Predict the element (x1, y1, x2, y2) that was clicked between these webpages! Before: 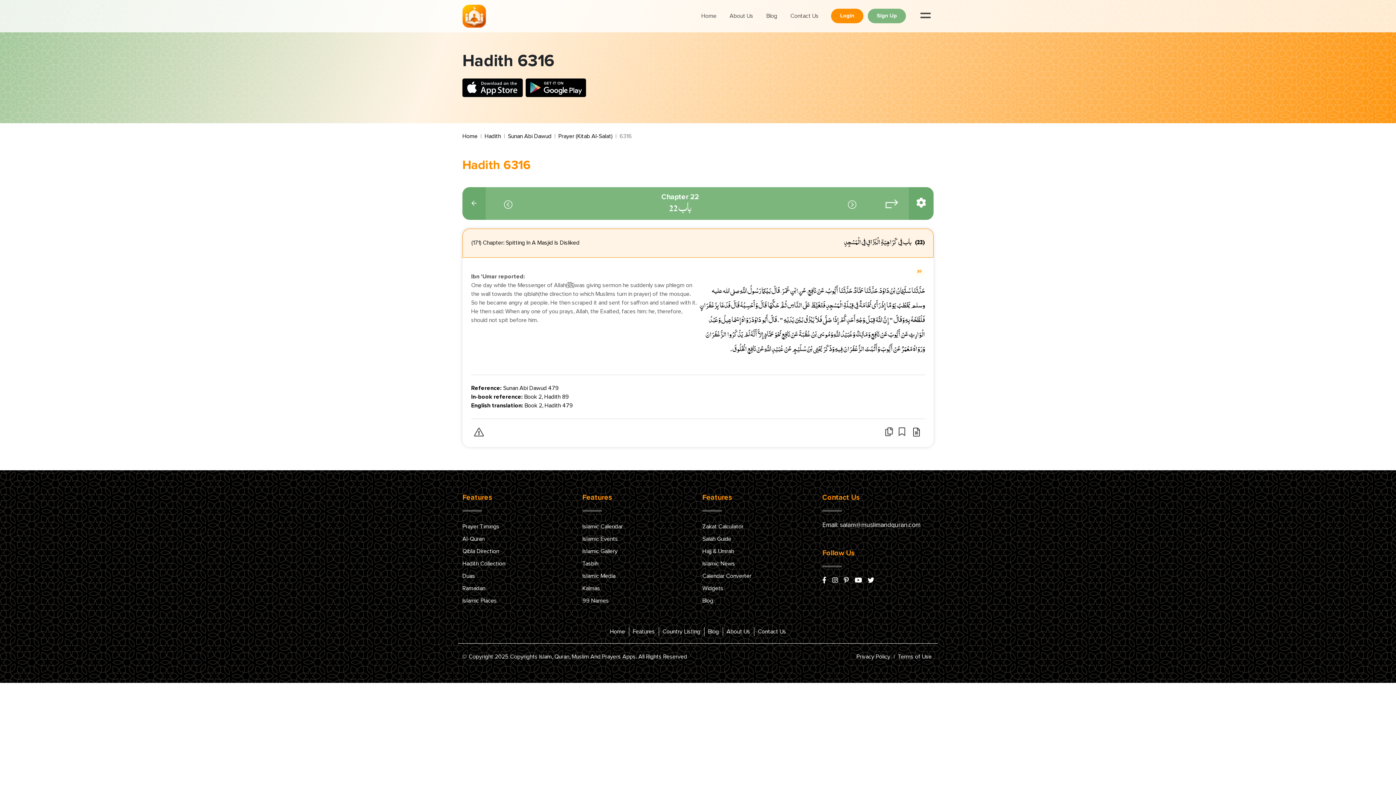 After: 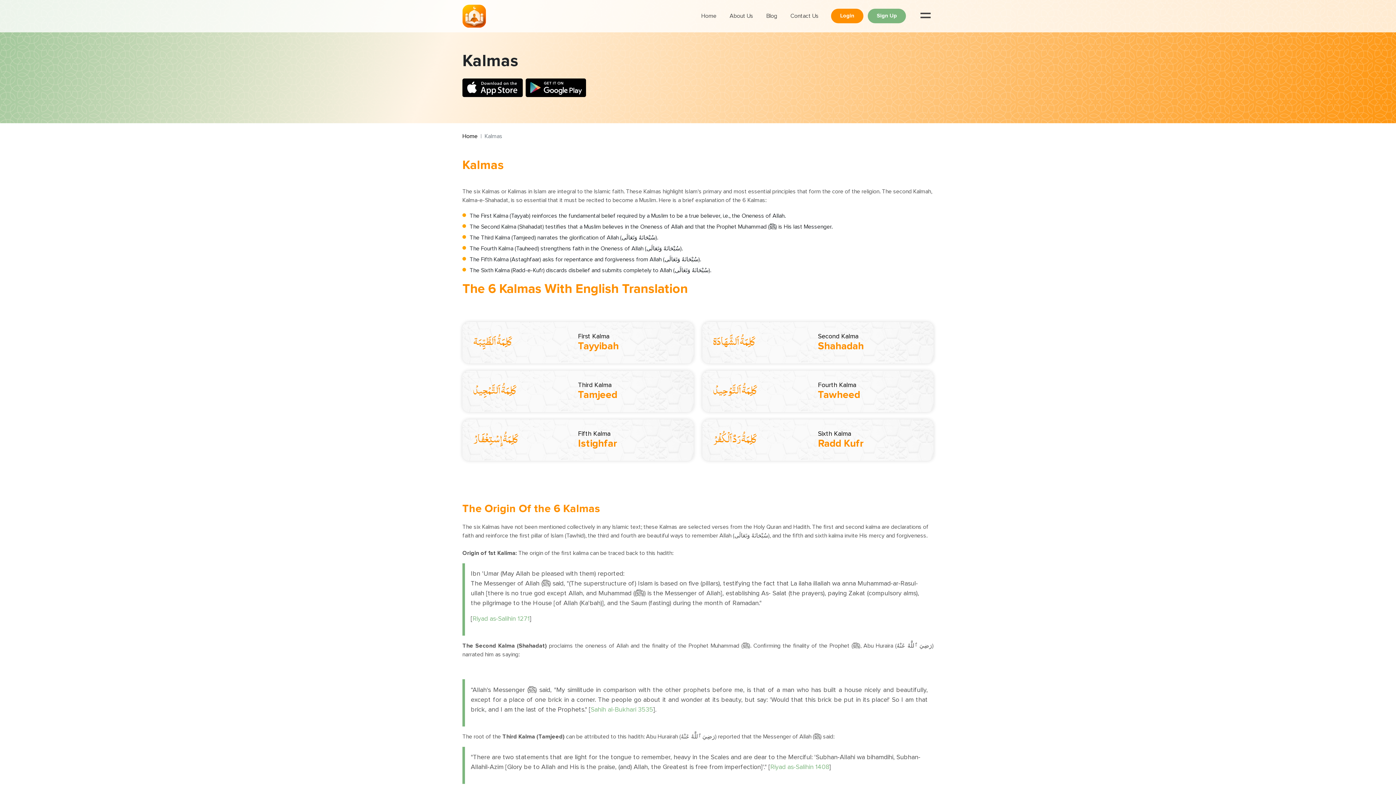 Action: label: Kalmas bbox: (582, 585, 600, 591)